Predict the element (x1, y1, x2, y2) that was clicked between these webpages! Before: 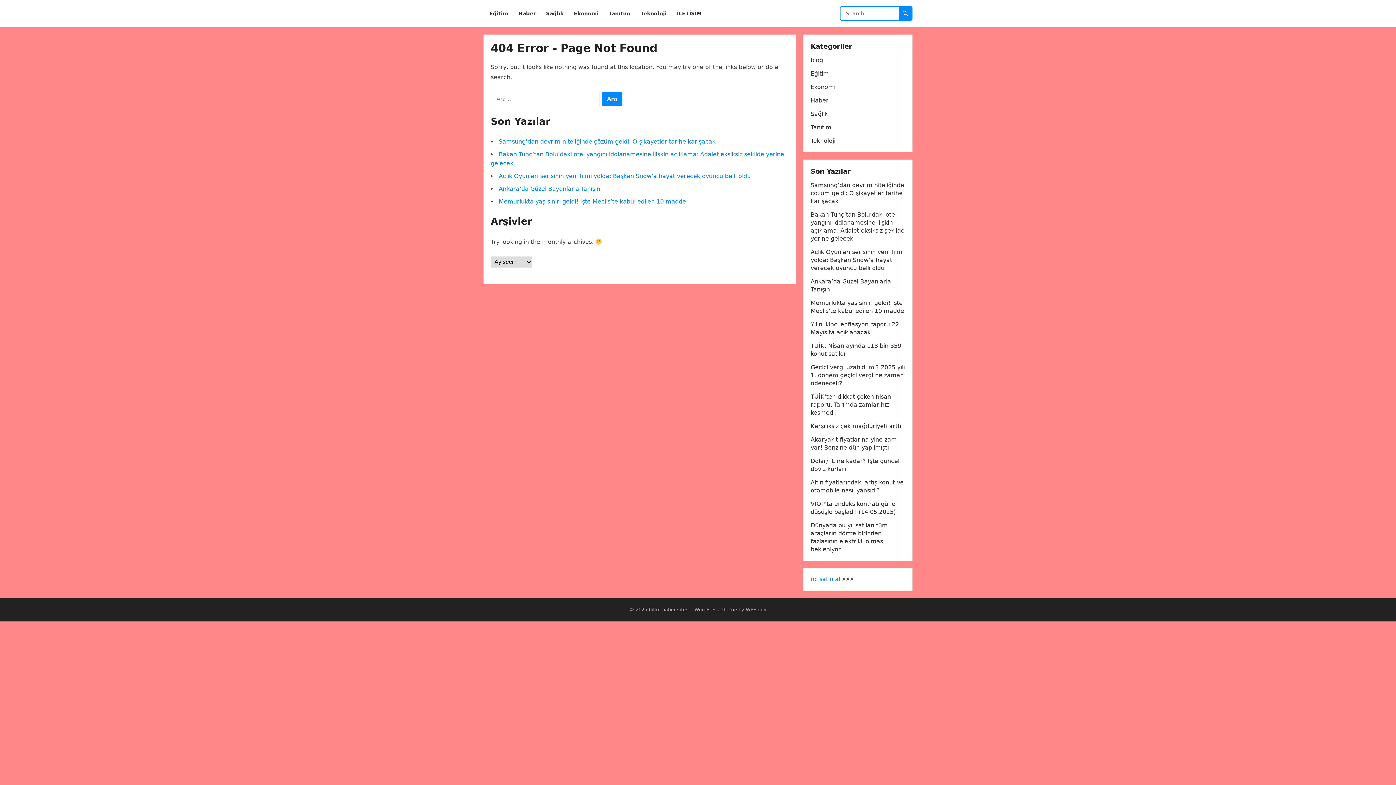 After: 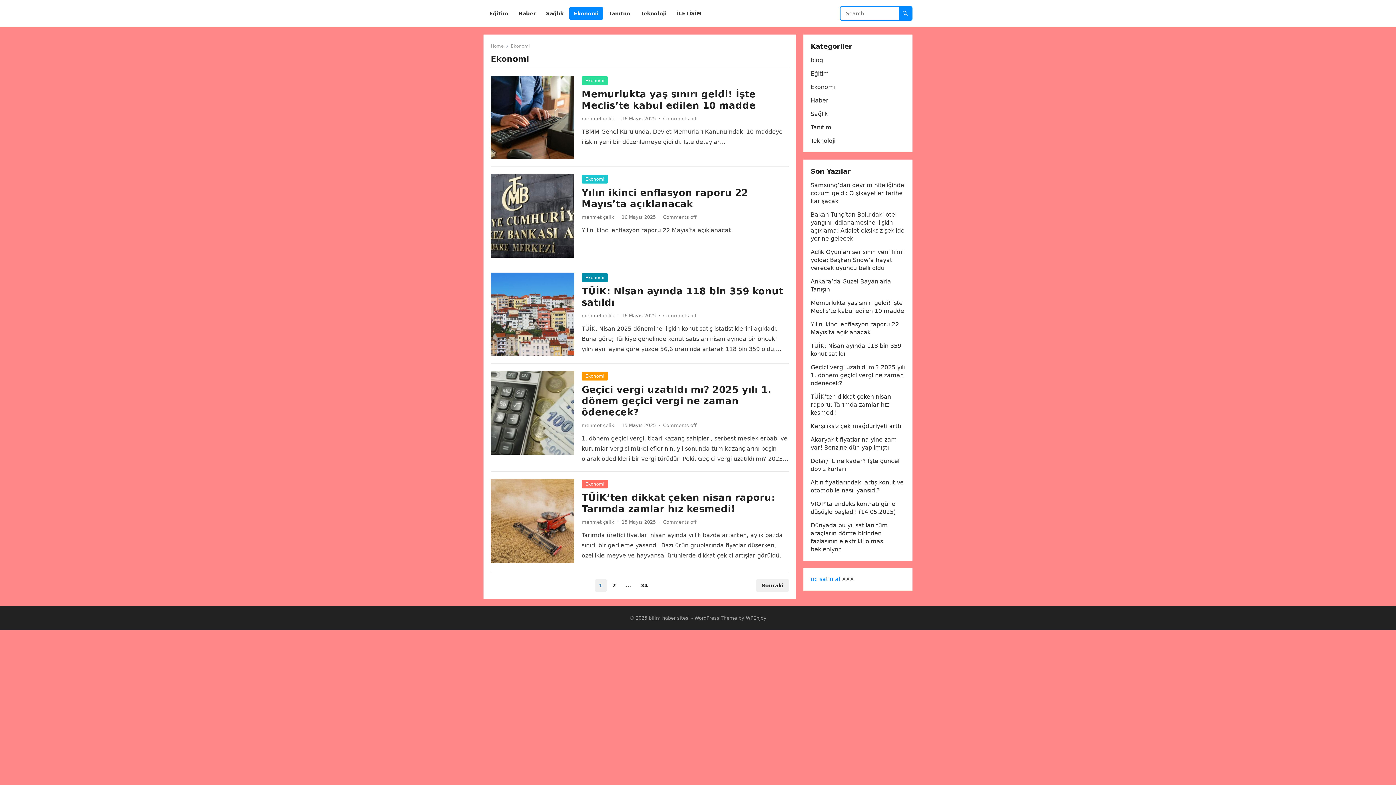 Action: label: Ekonomi bbox: (810, 83, 835, 90)